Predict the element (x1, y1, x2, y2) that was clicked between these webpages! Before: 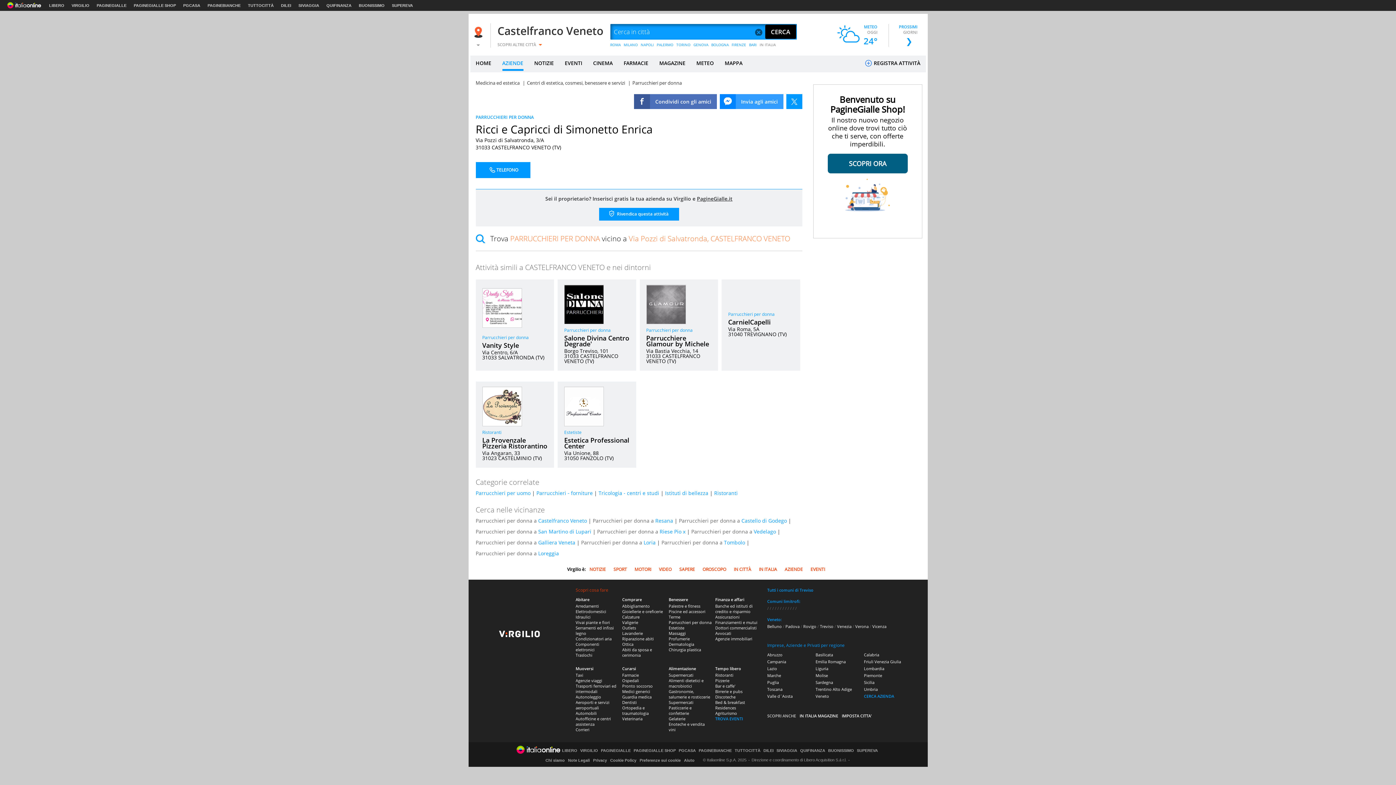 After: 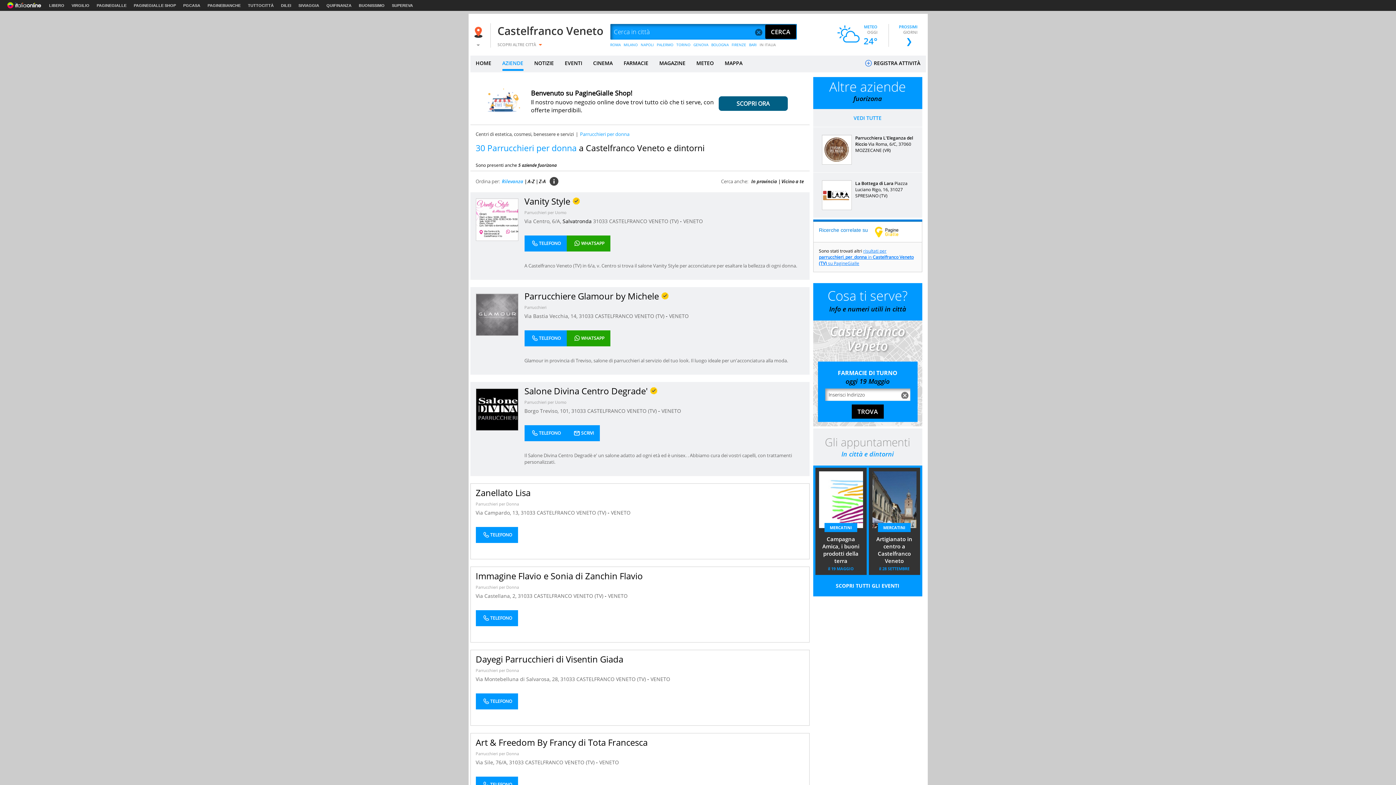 Action: label: Parrucchieri per donna bbox: (668, 619, 711, 625)